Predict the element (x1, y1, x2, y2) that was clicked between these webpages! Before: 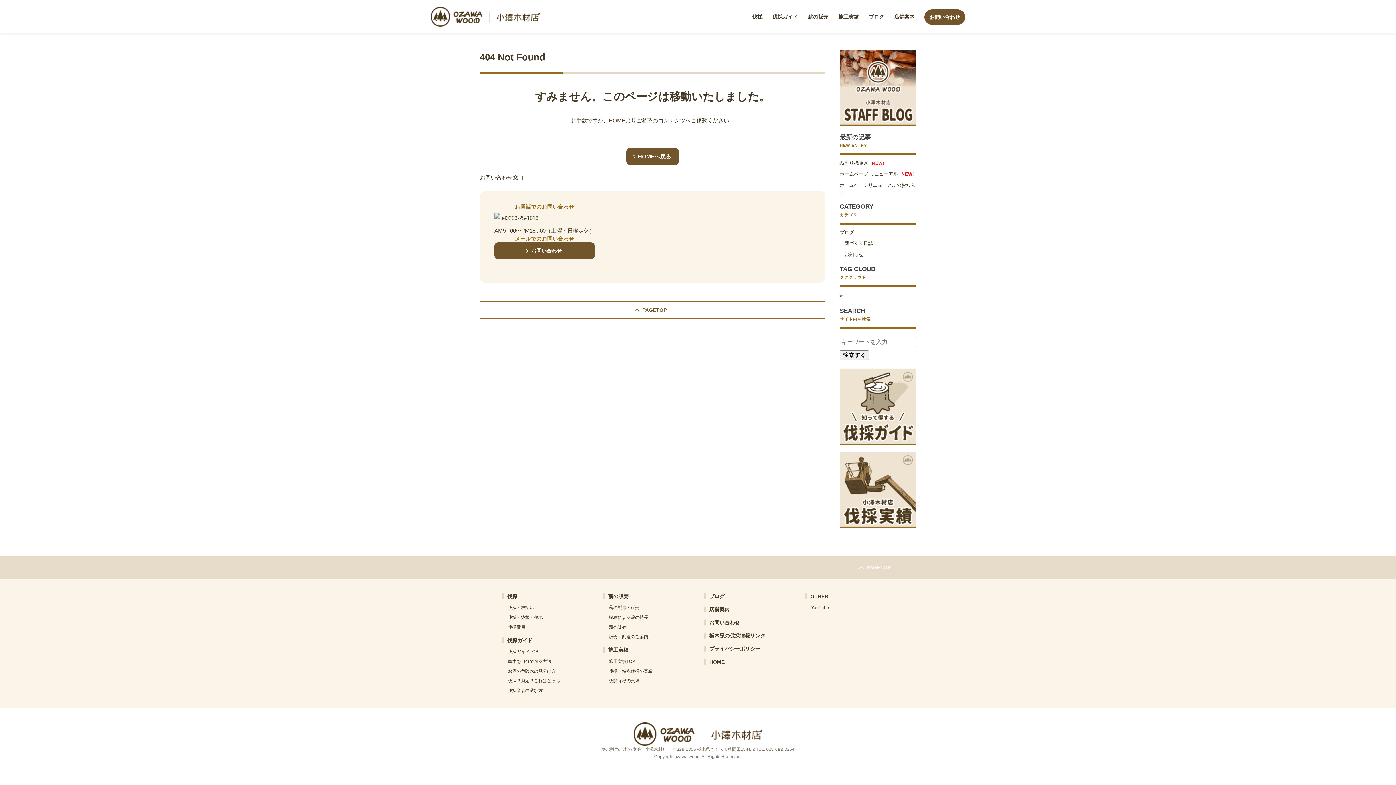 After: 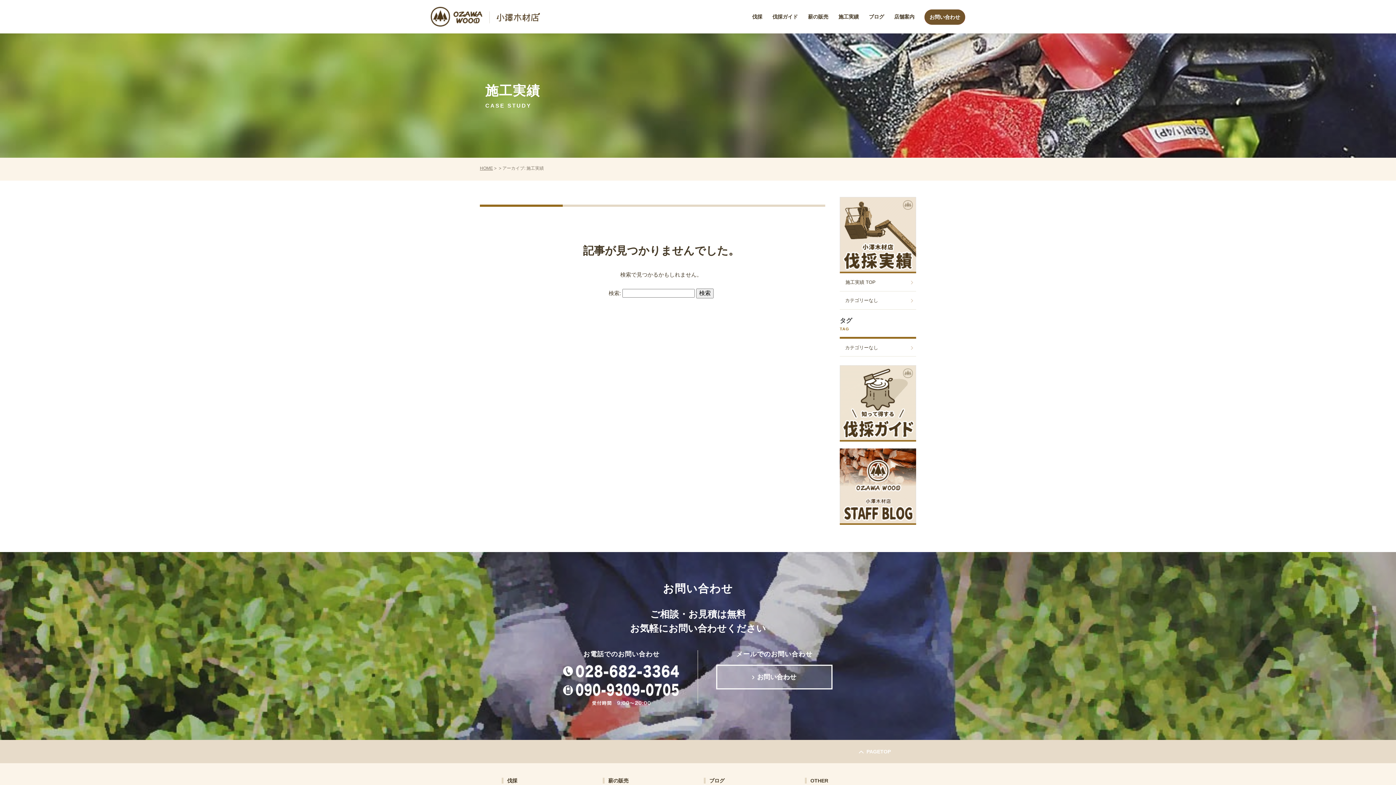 Action: bbox: (840, 452, 916, 458)